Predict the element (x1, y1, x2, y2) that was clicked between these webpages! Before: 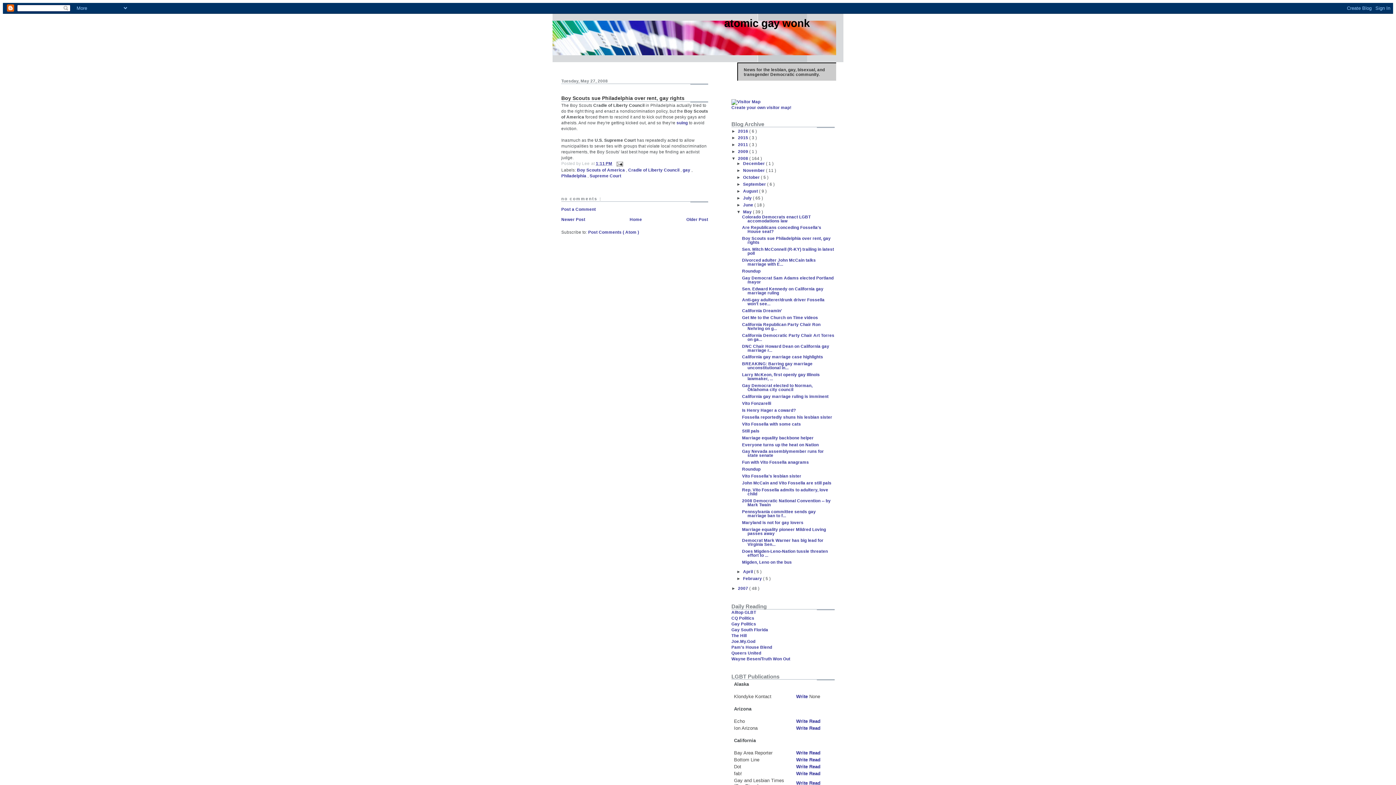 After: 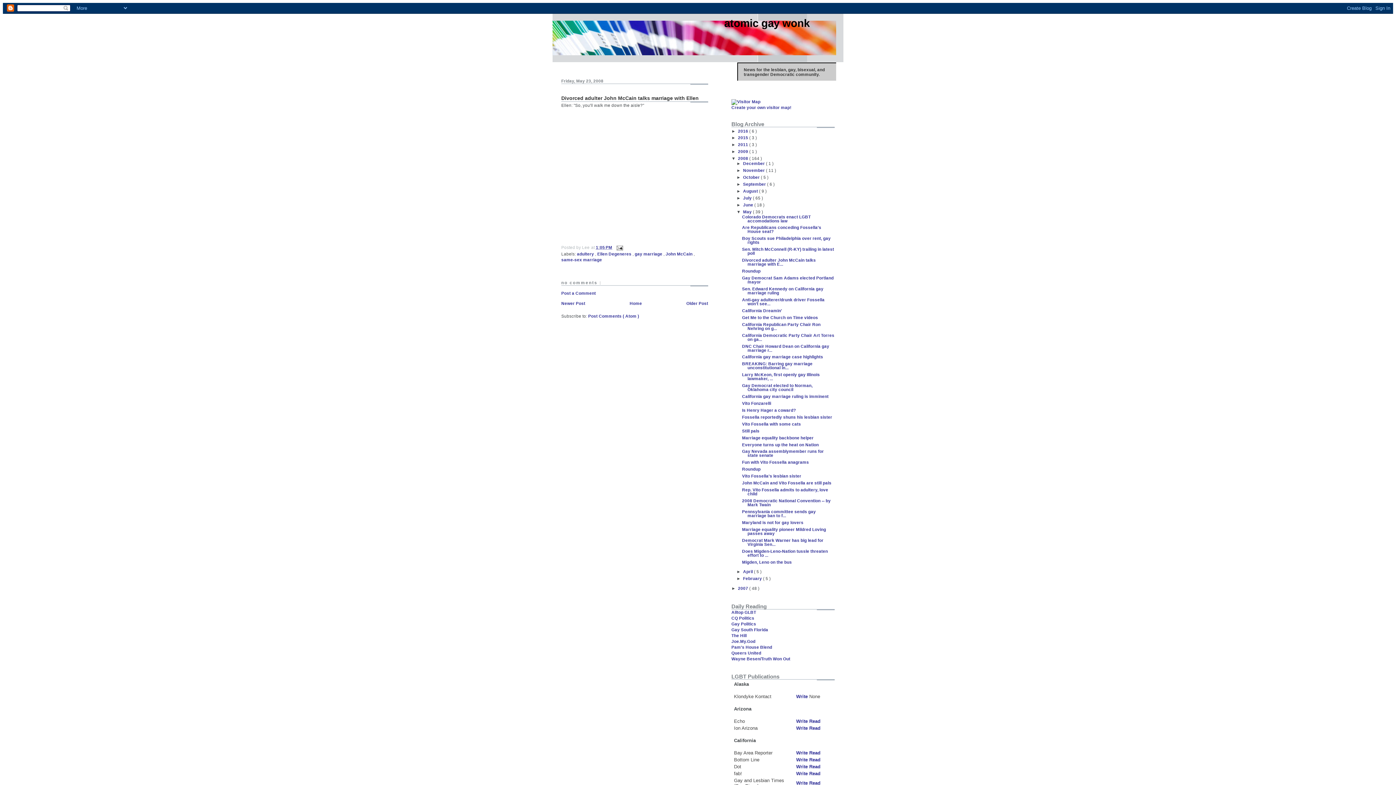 Action: label: Divorced adulter John McCain talks marriage with E... bbox: (742, 257, 816, 266)